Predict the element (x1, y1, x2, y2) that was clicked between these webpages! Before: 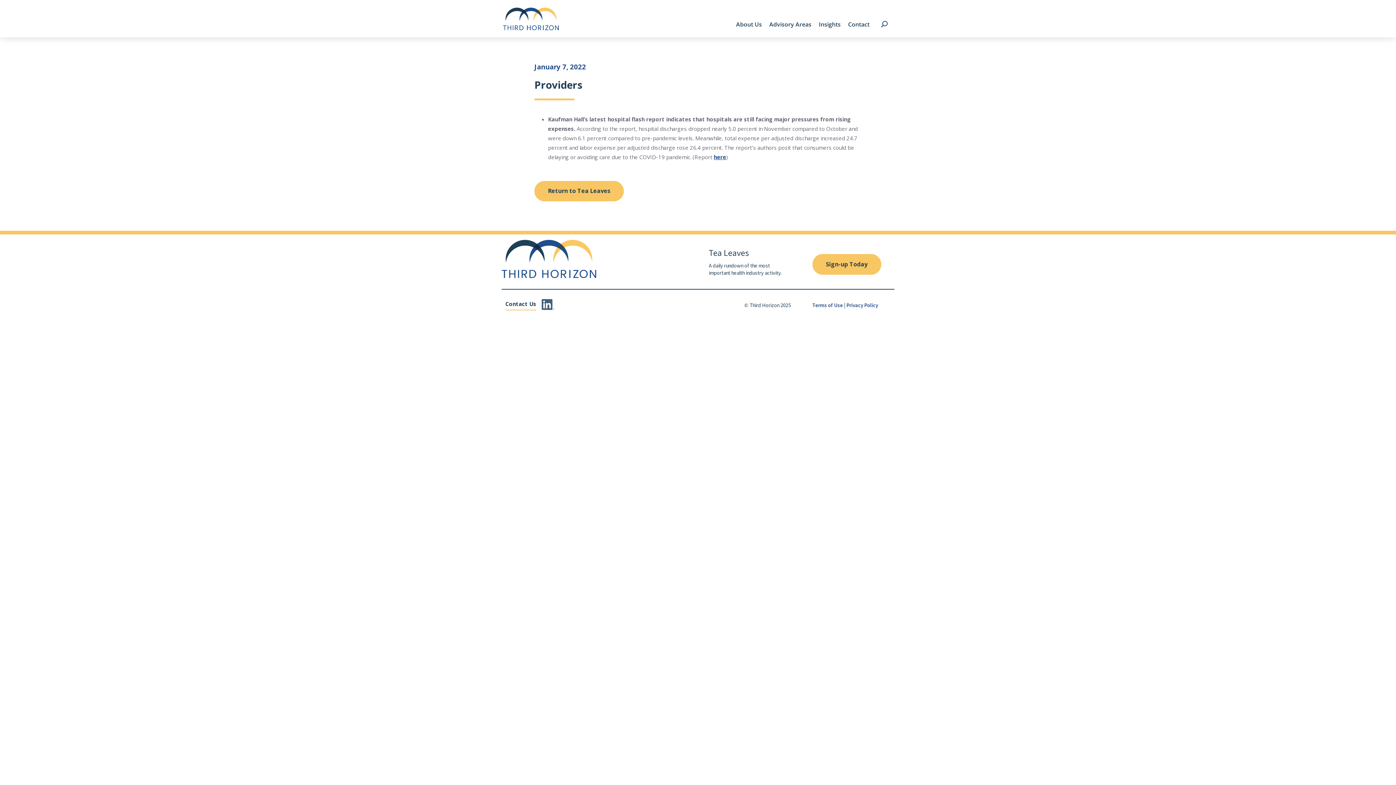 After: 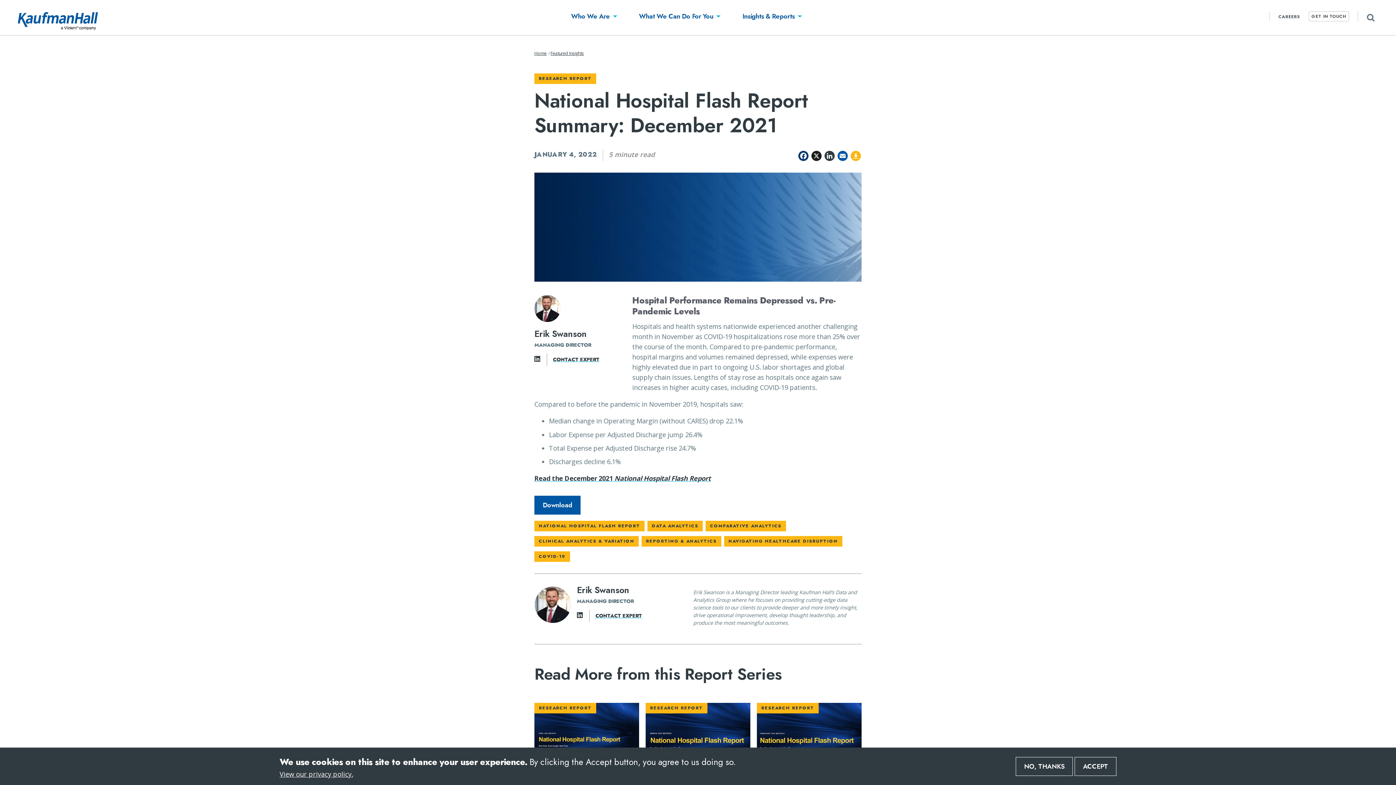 Action: label: here bbox: (714, 153, 726, 160)